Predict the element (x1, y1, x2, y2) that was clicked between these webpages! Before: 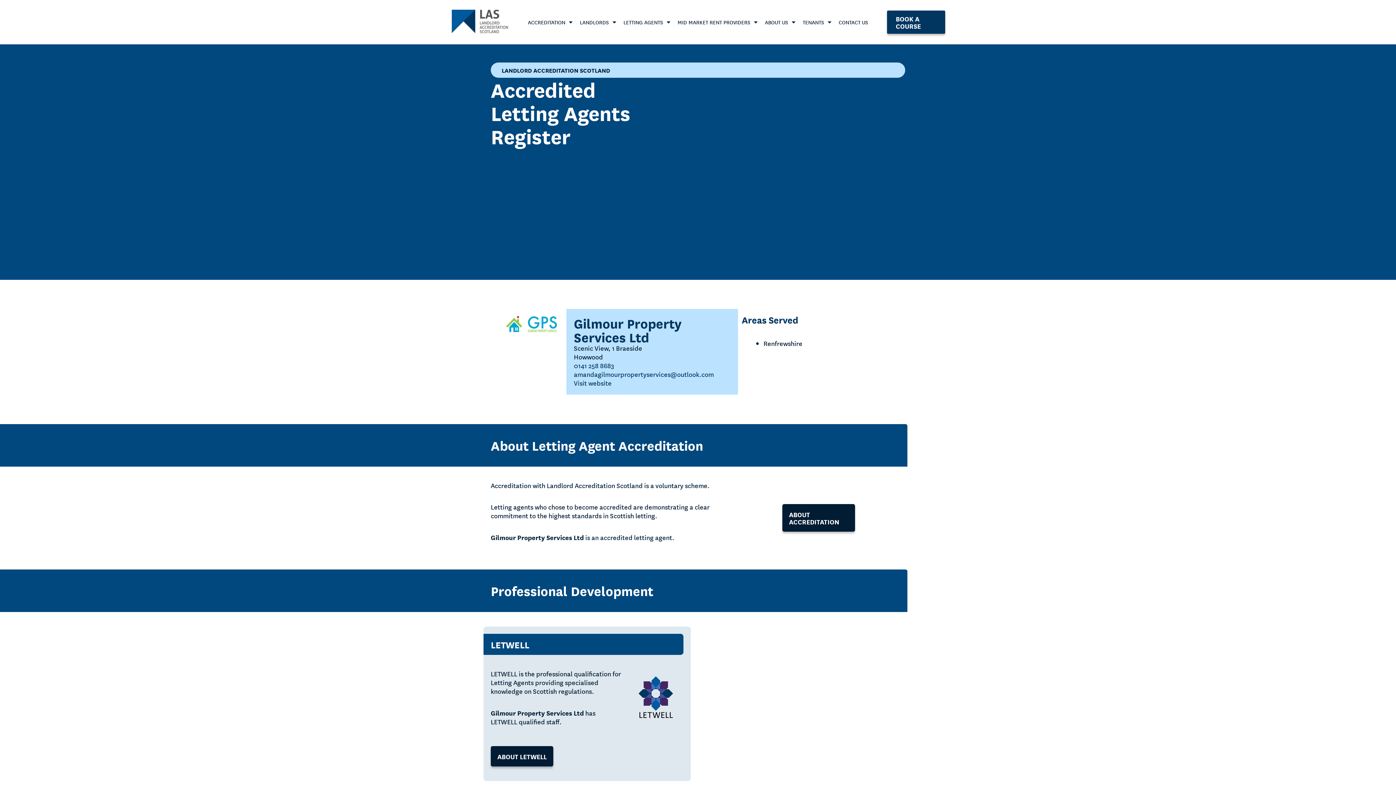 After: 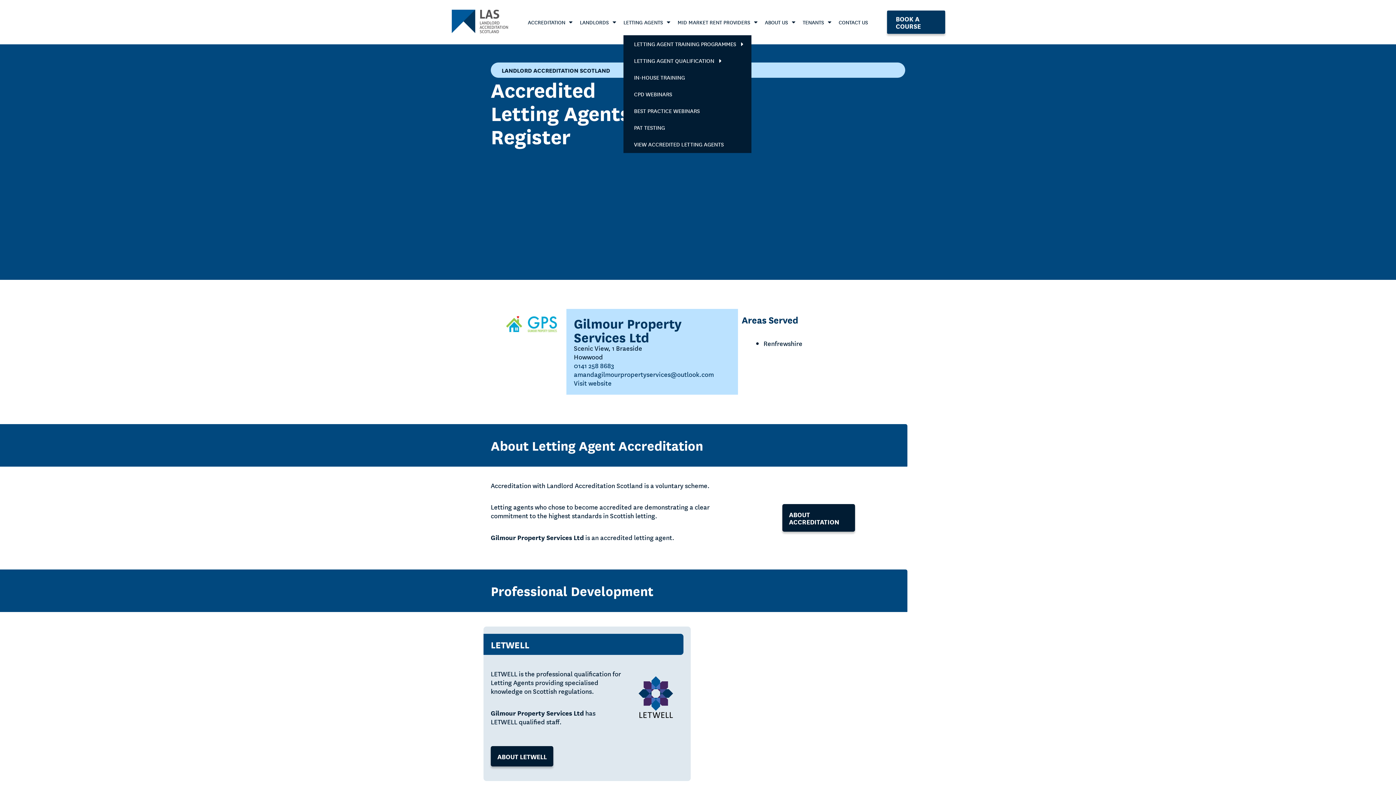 Action: bbox: (623, 17, 670, 26) label: LETTING AGENTS